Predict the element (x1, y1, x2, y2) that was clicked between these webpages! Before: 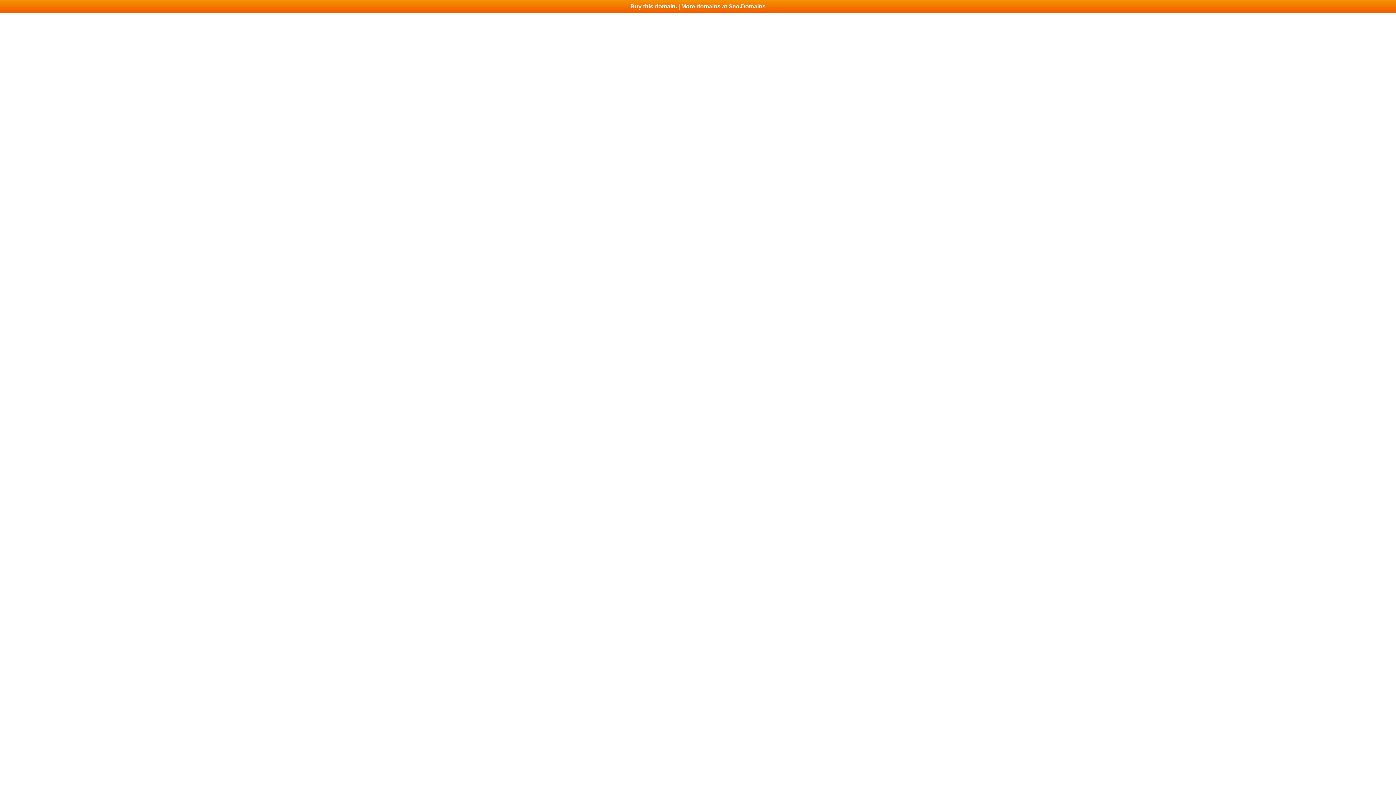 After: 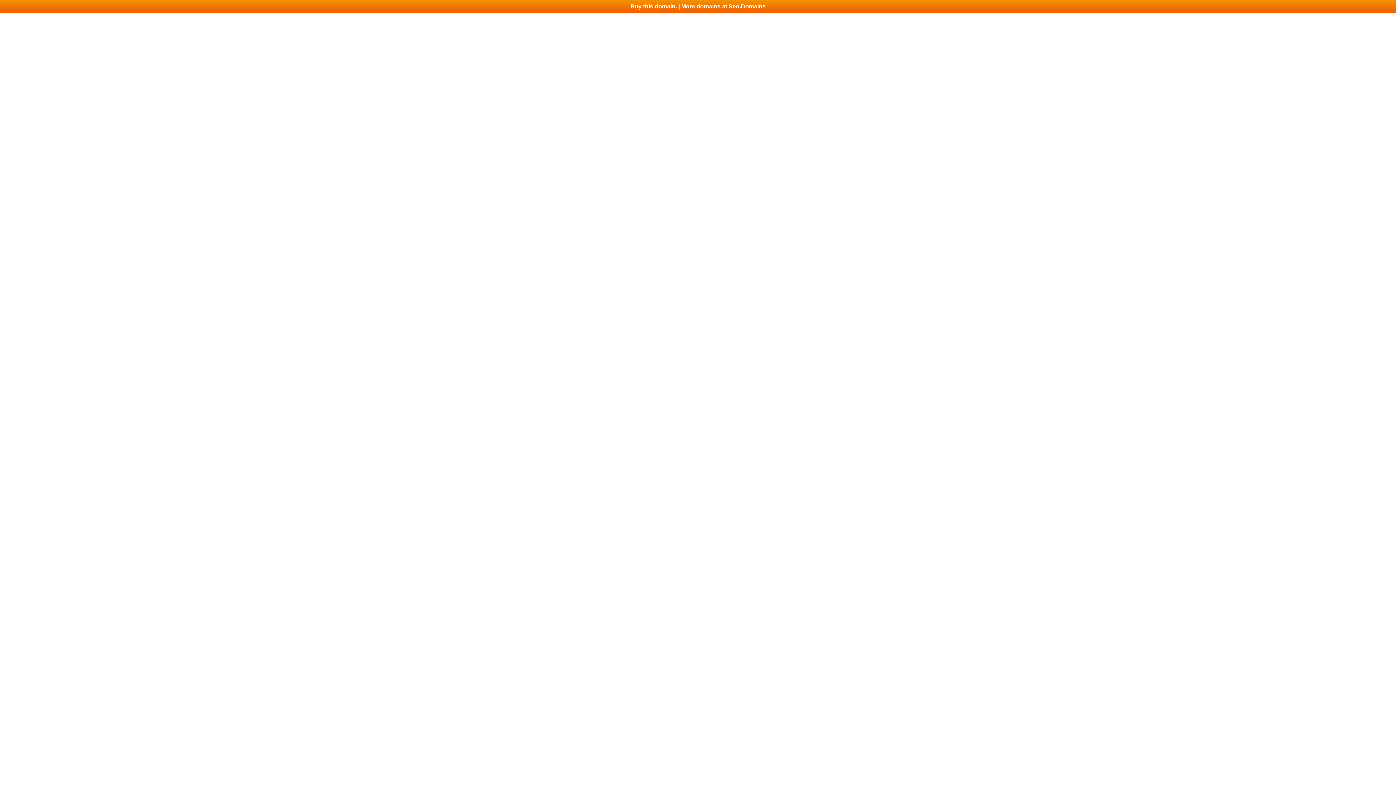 Action: bbox: (0, 0, 1396, 13) label: Buy this domain. | More domains at Seo.Domains